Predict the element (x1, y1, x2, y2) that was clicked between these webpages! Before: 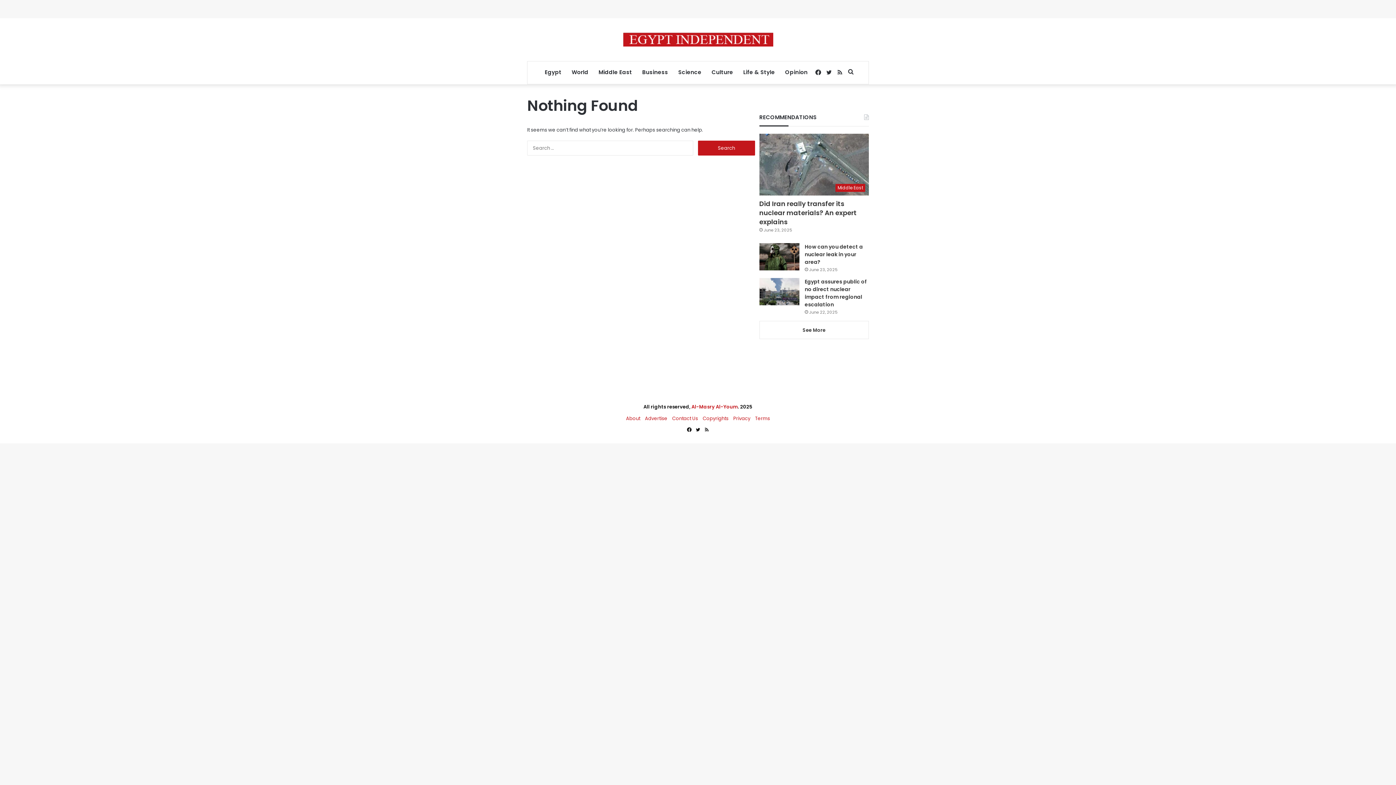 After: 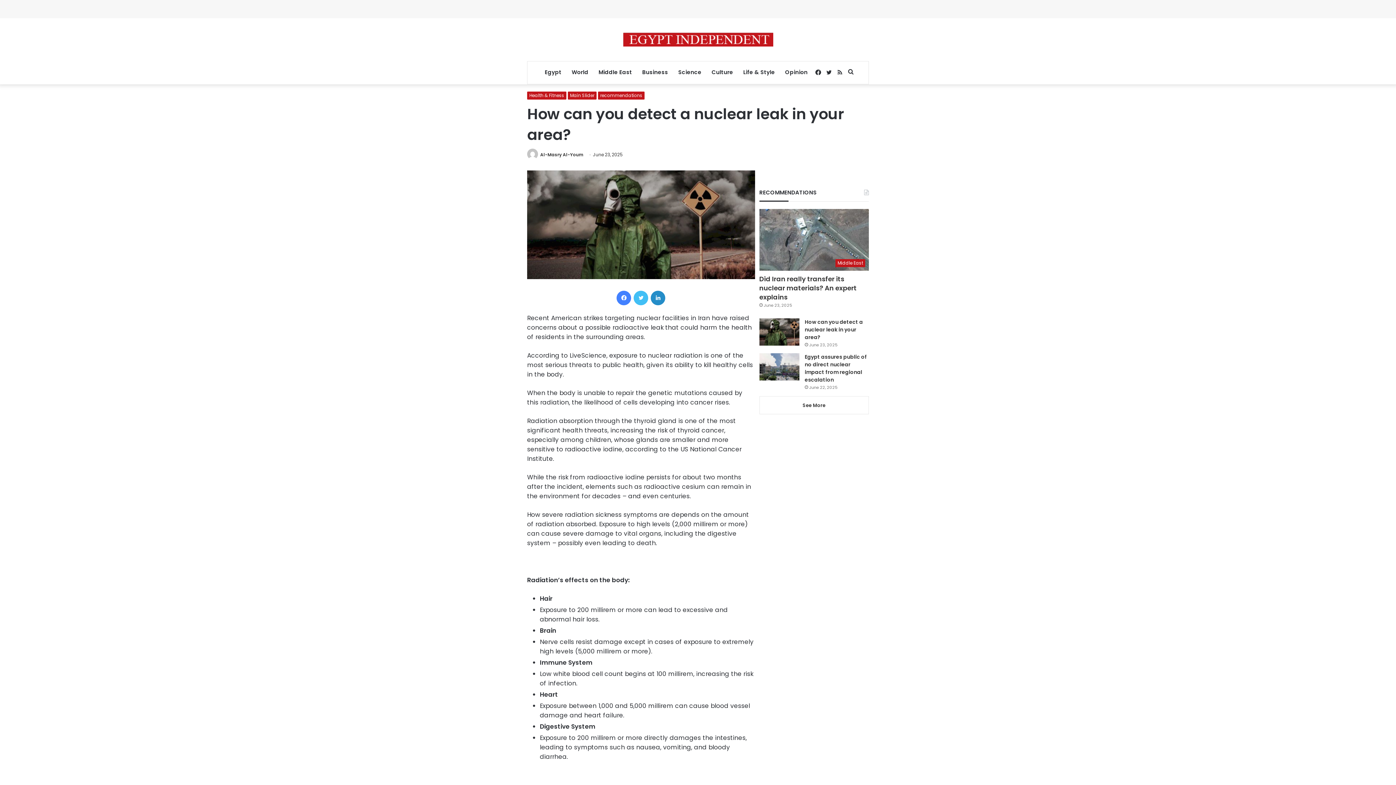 Action: bbox: (804, 243, 863, 265) label: How can you detect a nuclear leak in your area?